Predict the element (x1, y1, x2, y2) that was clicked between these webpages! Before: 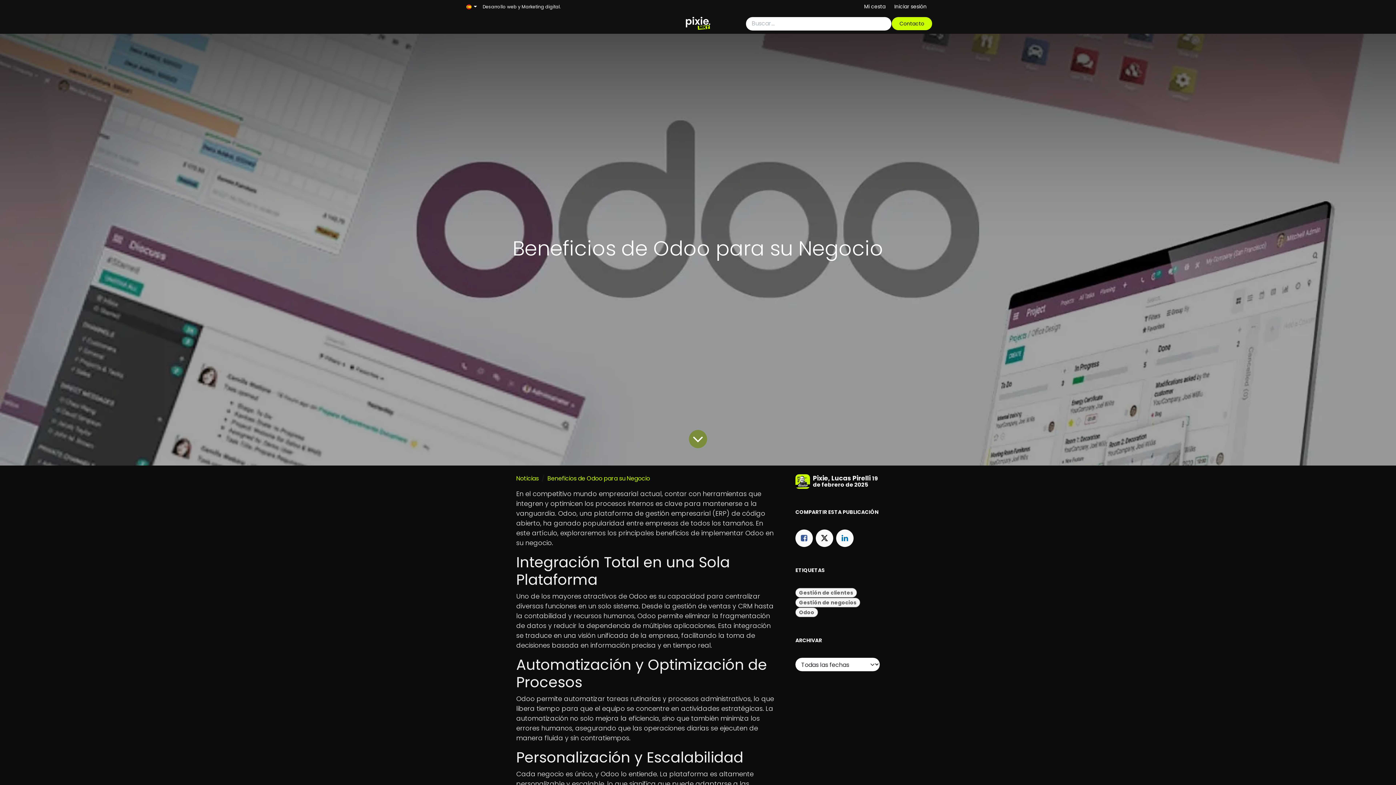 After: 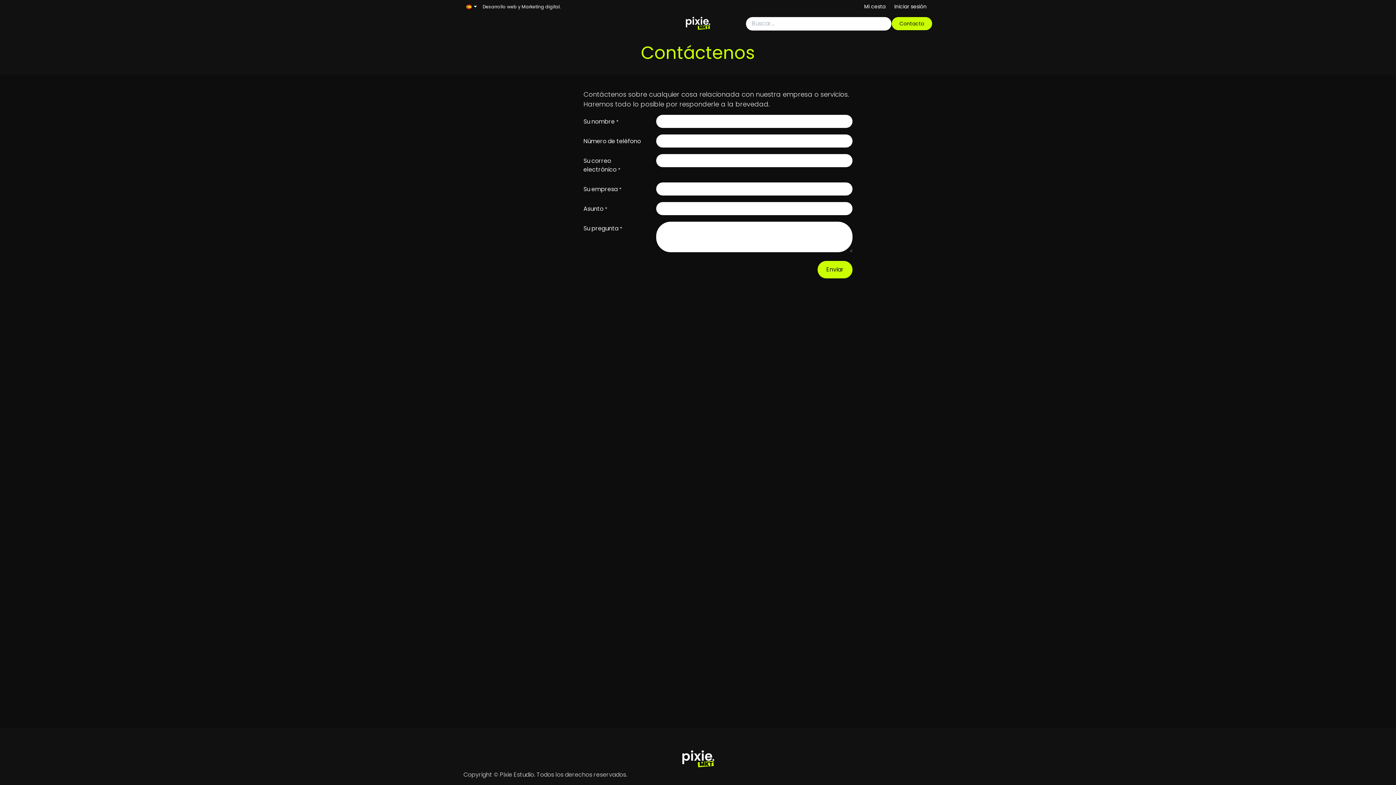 Action: label: Contacto bbox: (891, 16, 932, 30)